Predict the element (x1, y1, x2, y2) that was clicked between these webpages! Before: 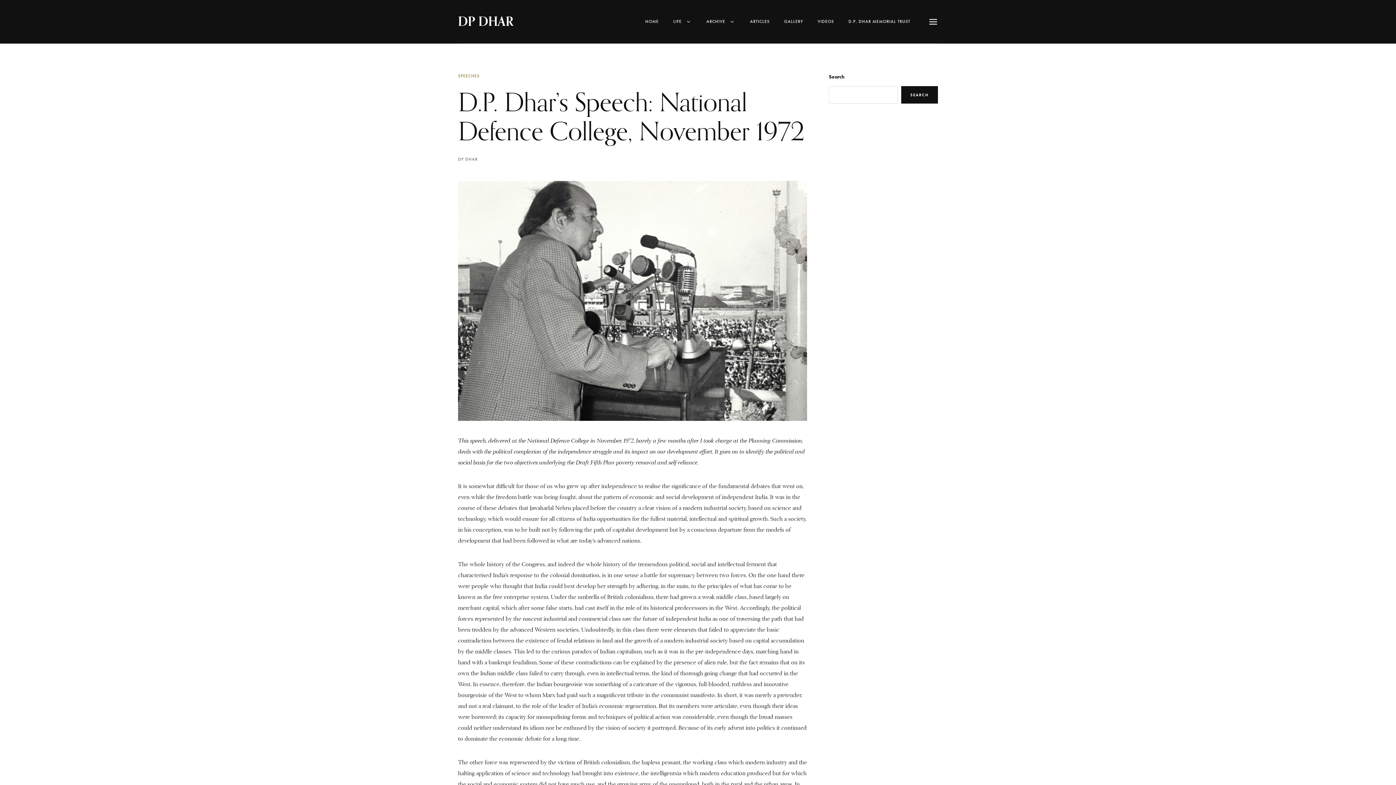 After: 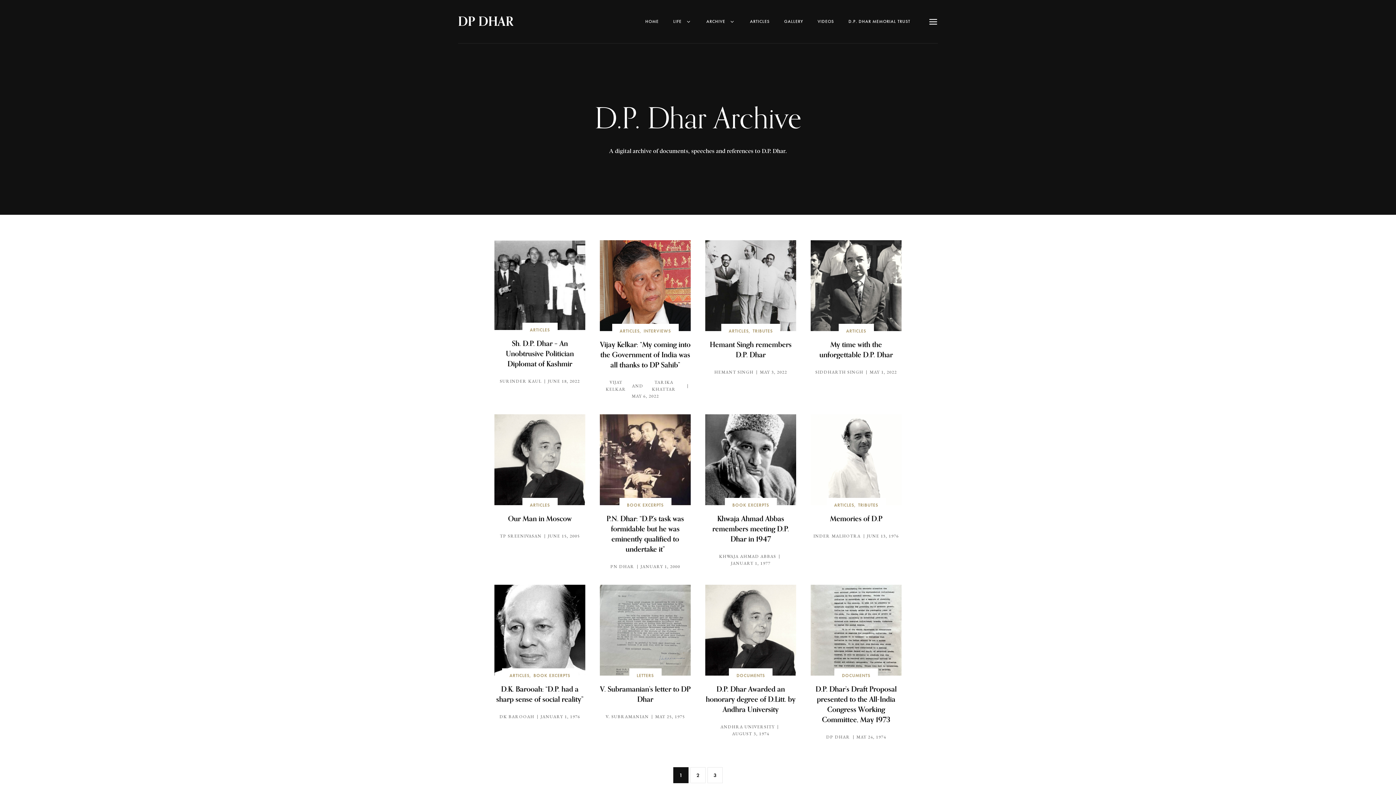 Action: bbox: (699, 0, 742, 43) label: ARCHIVE